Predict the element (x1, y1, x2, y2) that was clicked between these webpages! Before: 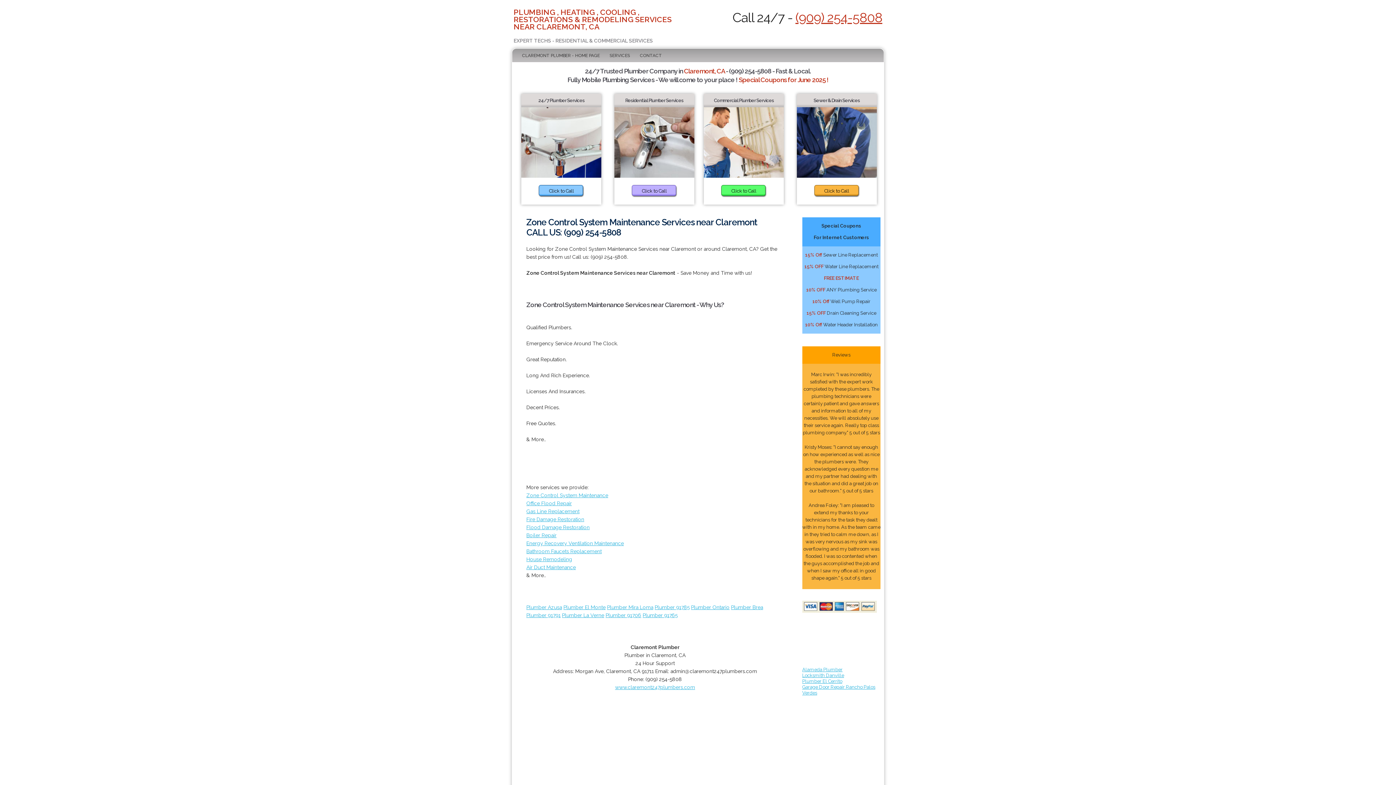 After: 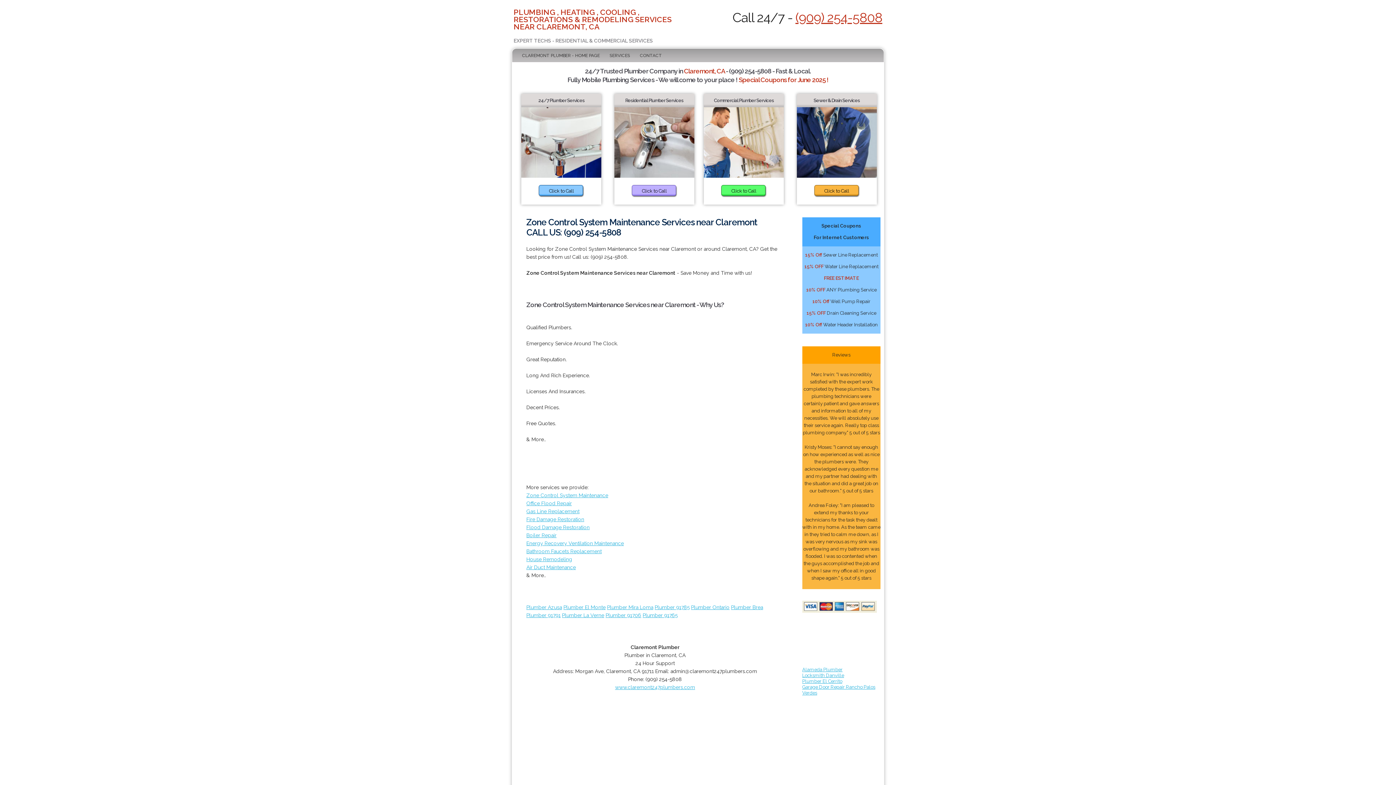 Action: label: (909) 254-5808 bbox: (795, 9, 882, 25)